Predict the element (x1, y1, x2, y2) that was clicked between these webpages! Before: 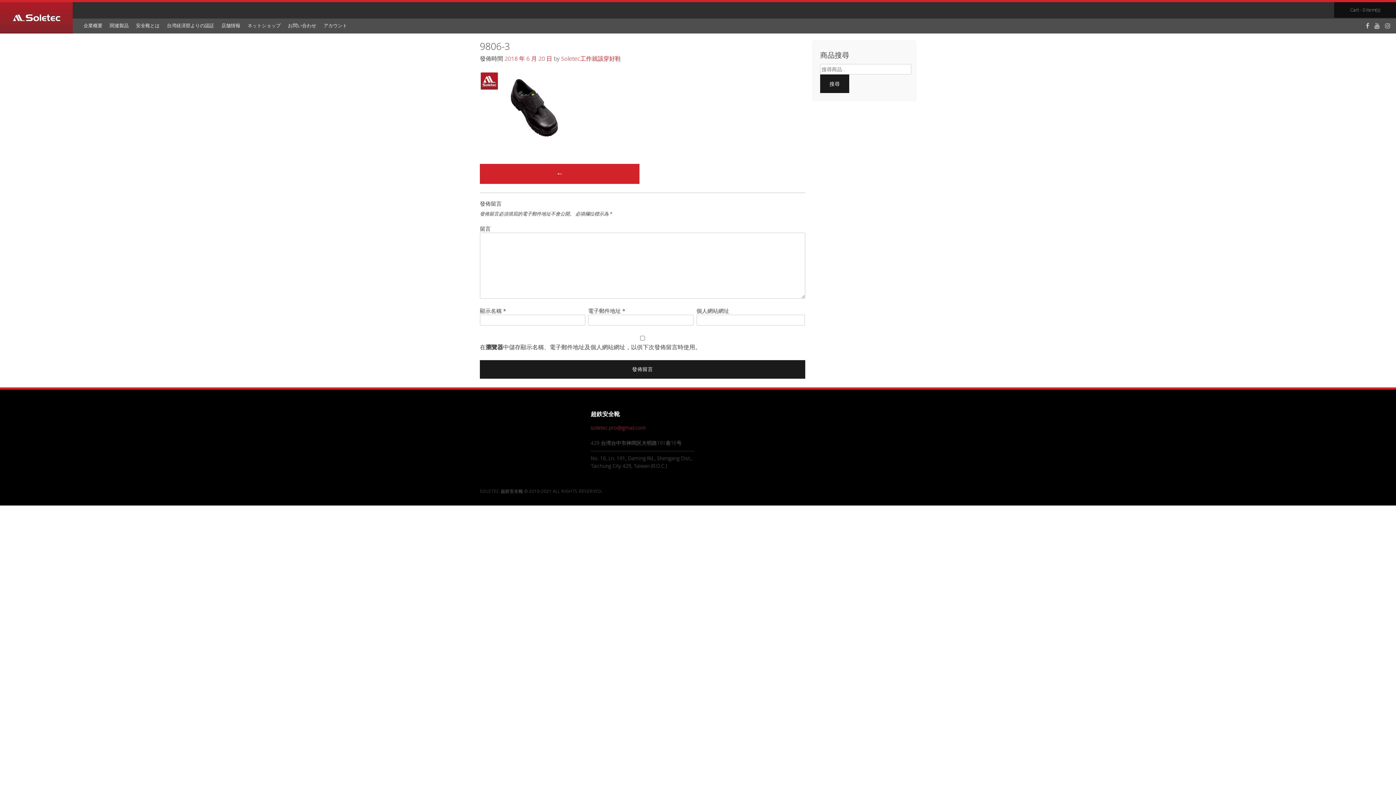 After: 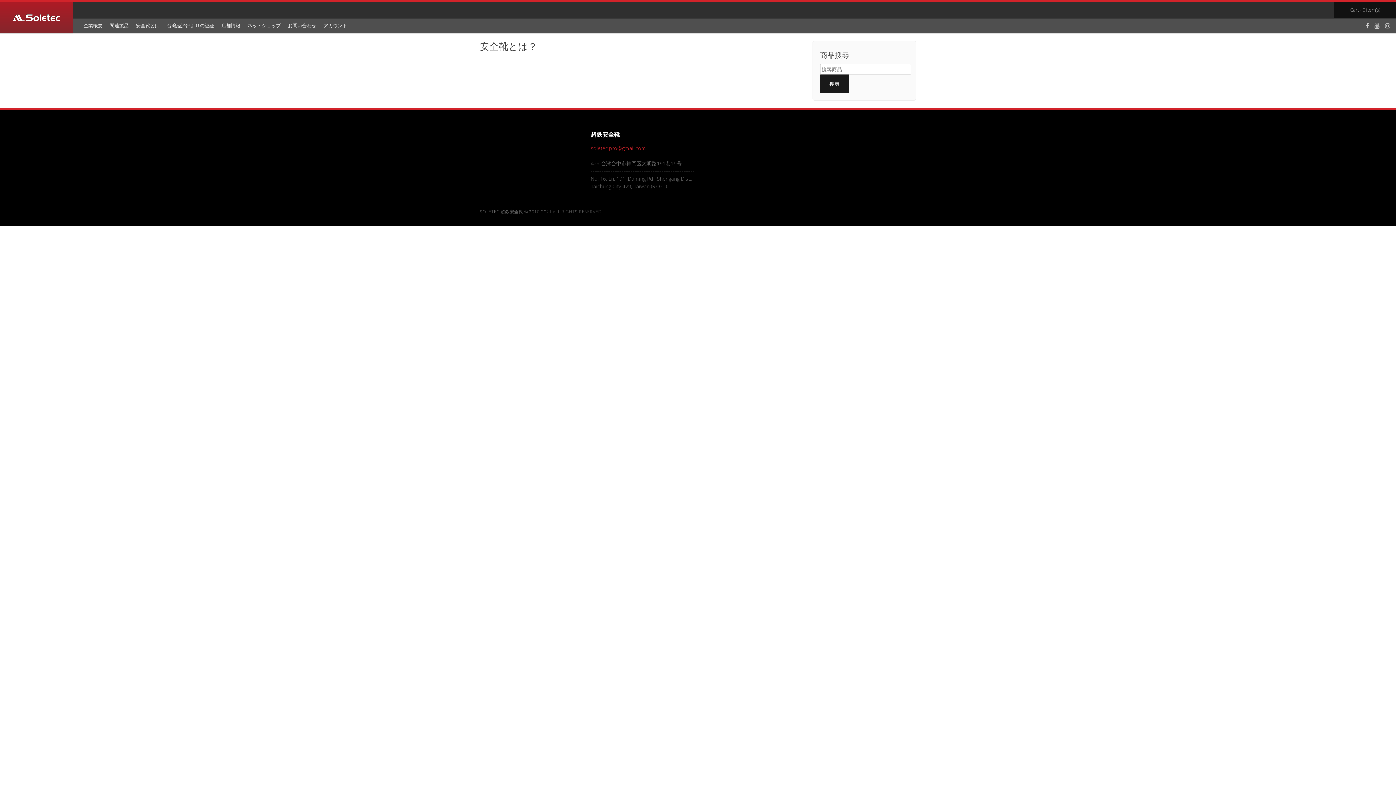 Action: label: 安全靴とは bbox: (132, 18, 163, 32)